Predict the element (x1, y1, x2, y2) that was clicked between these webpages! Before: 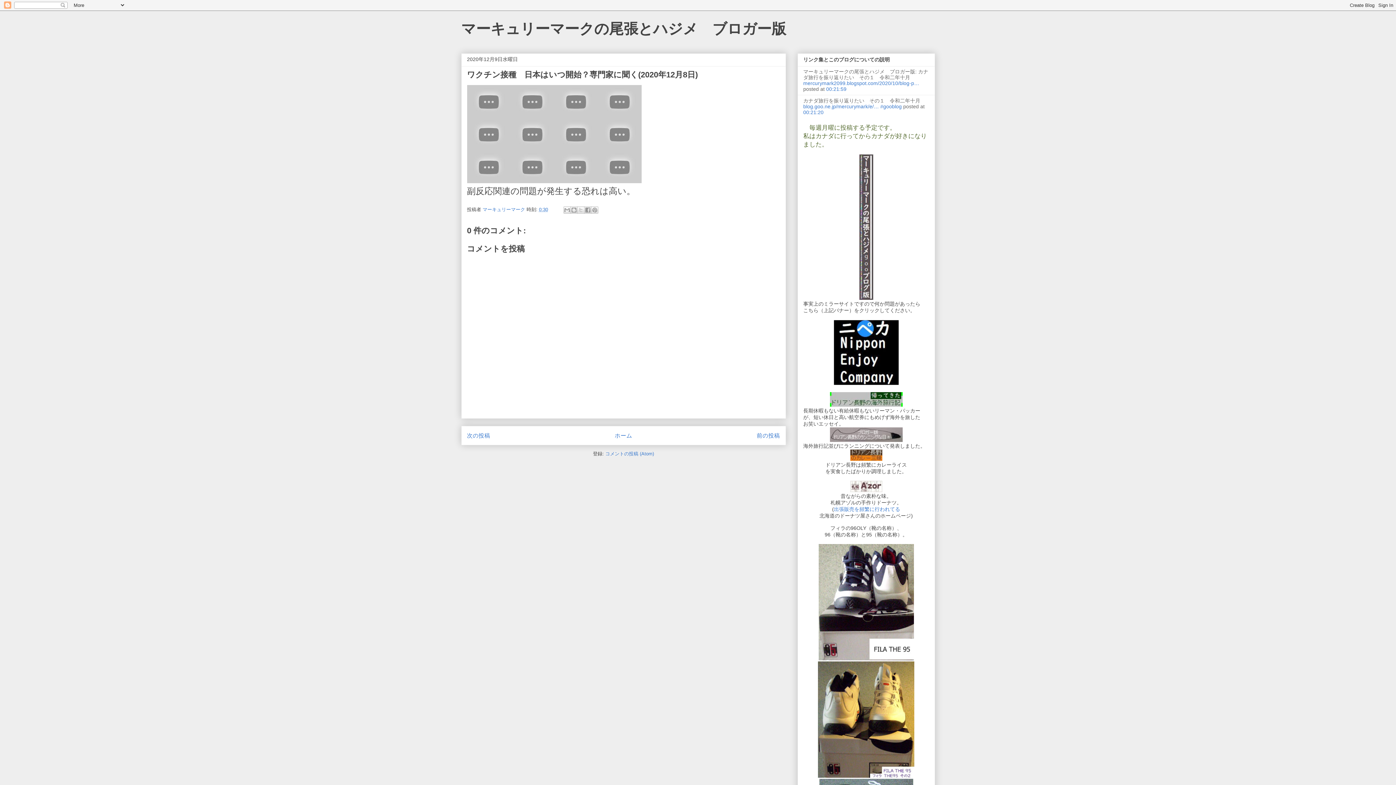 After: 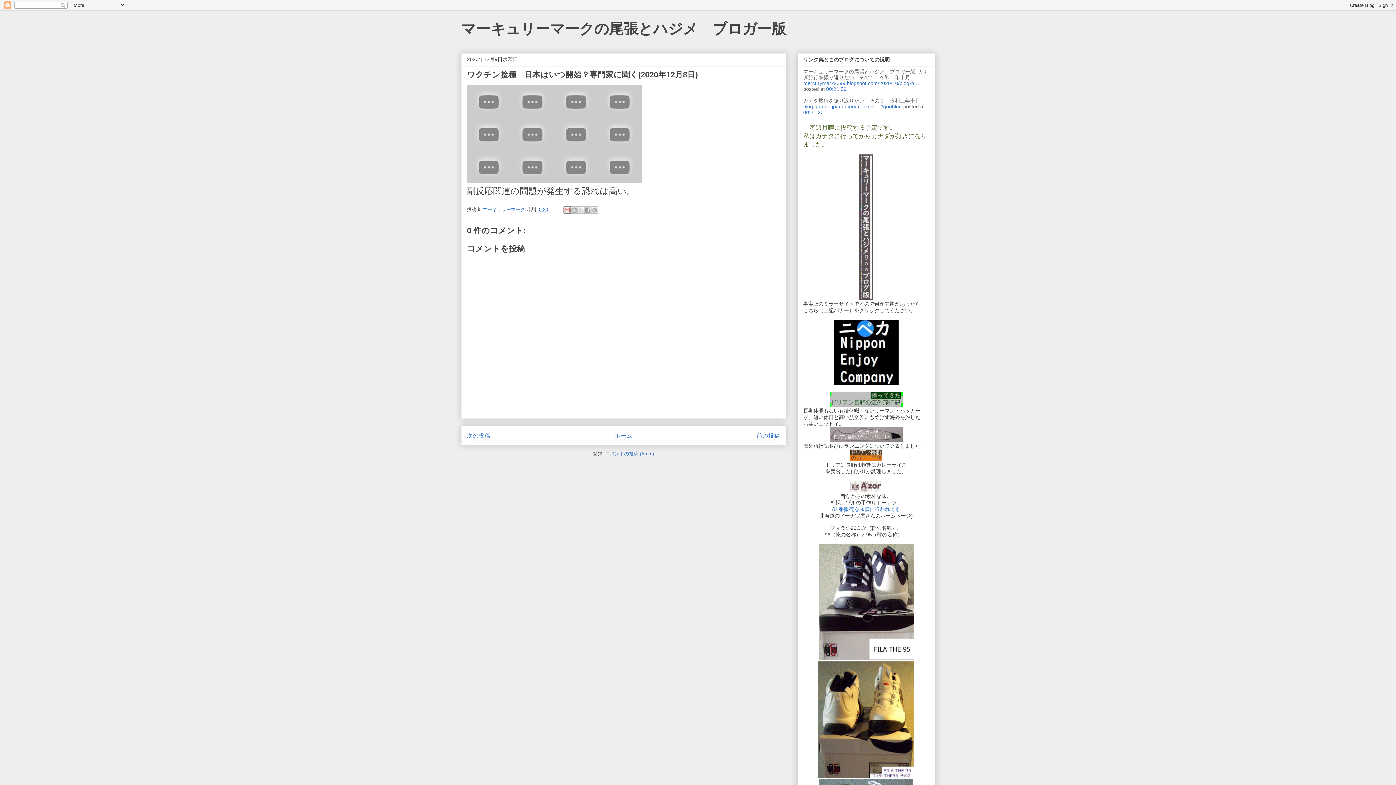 Action: label: メールで送信 bbox: (563, 206, 570, 213)